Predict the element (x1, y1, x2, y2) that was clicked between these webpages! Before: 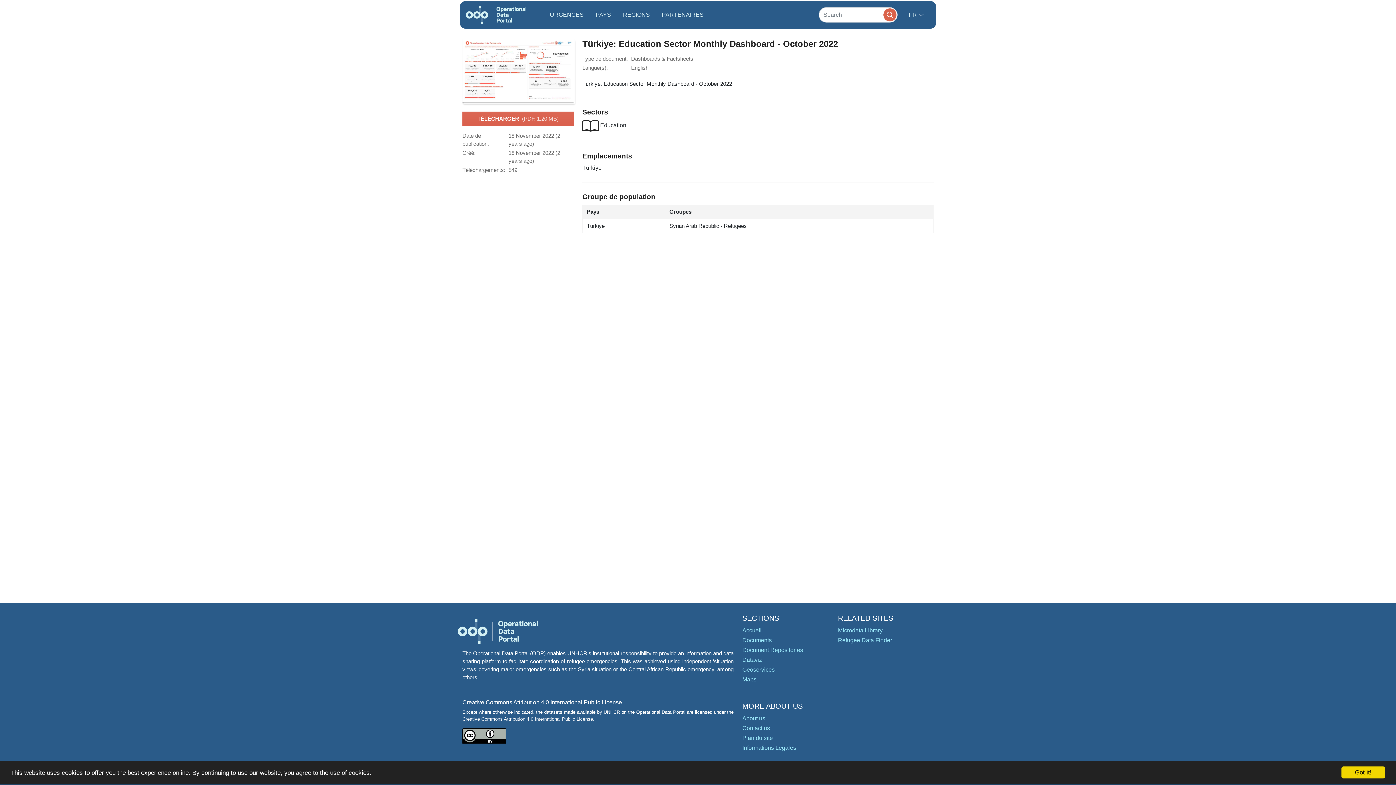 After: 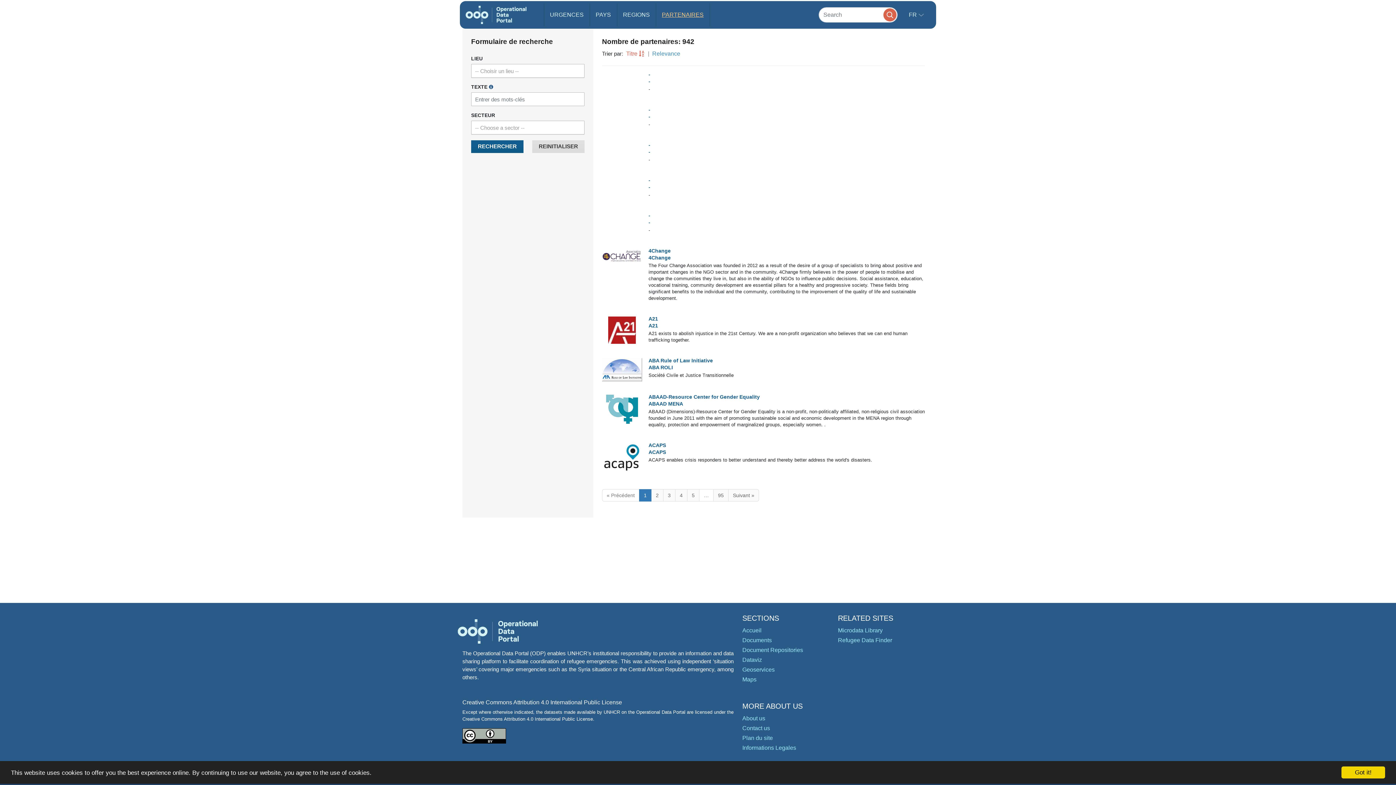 Action: label: PARTENAIRES bbox: (656, 3, 709, 26)